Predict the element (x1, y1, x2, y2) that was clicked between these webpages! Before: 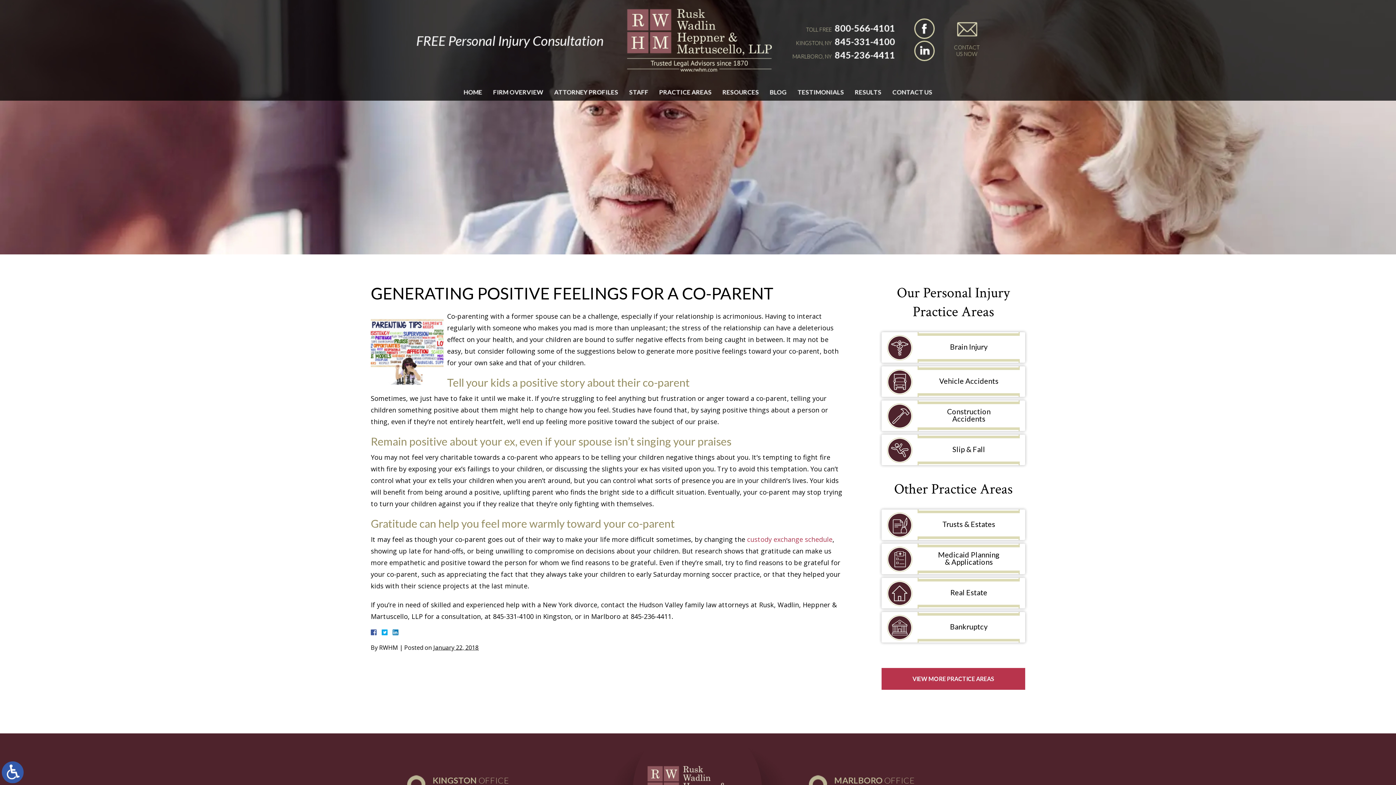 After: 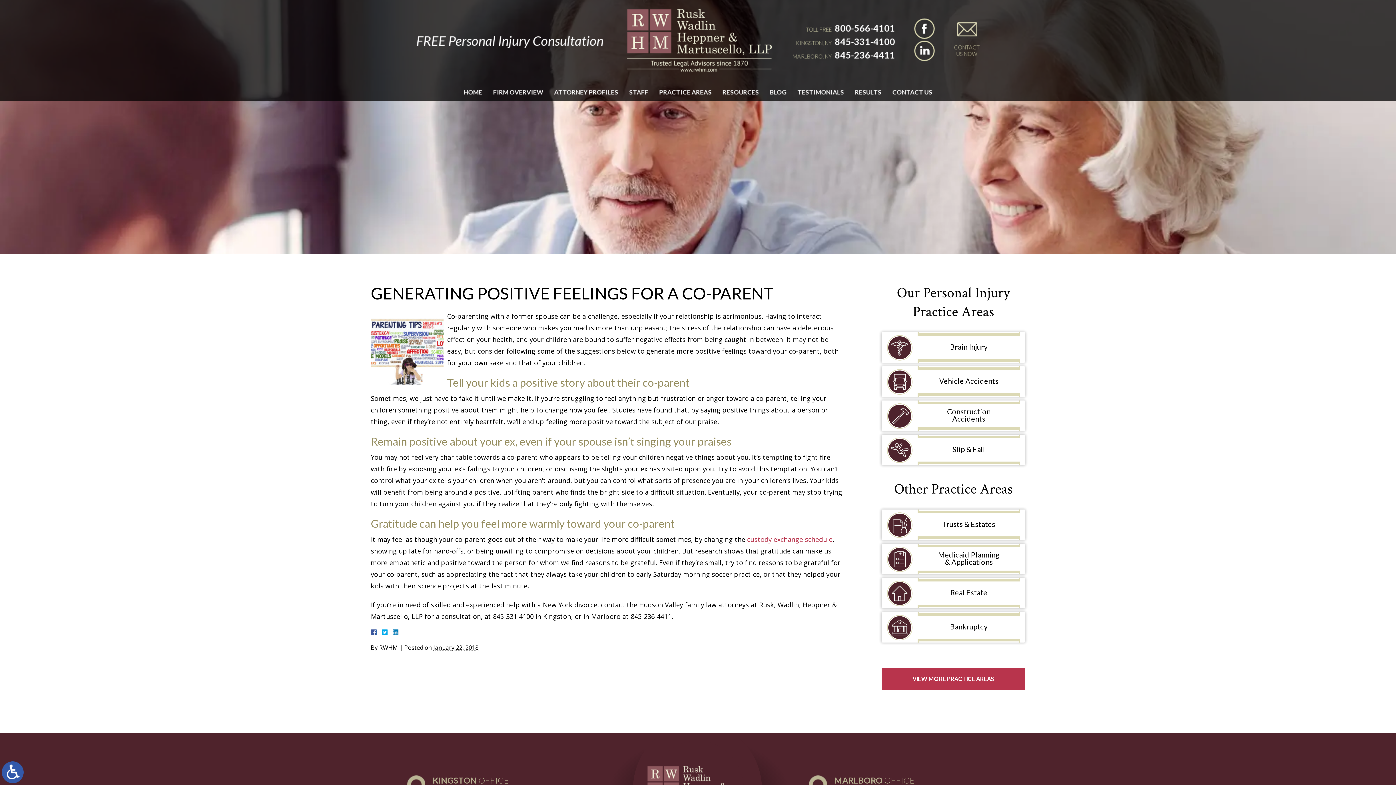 Action: label: 800-566-4101 bbox: (833, 22, 895, 33)